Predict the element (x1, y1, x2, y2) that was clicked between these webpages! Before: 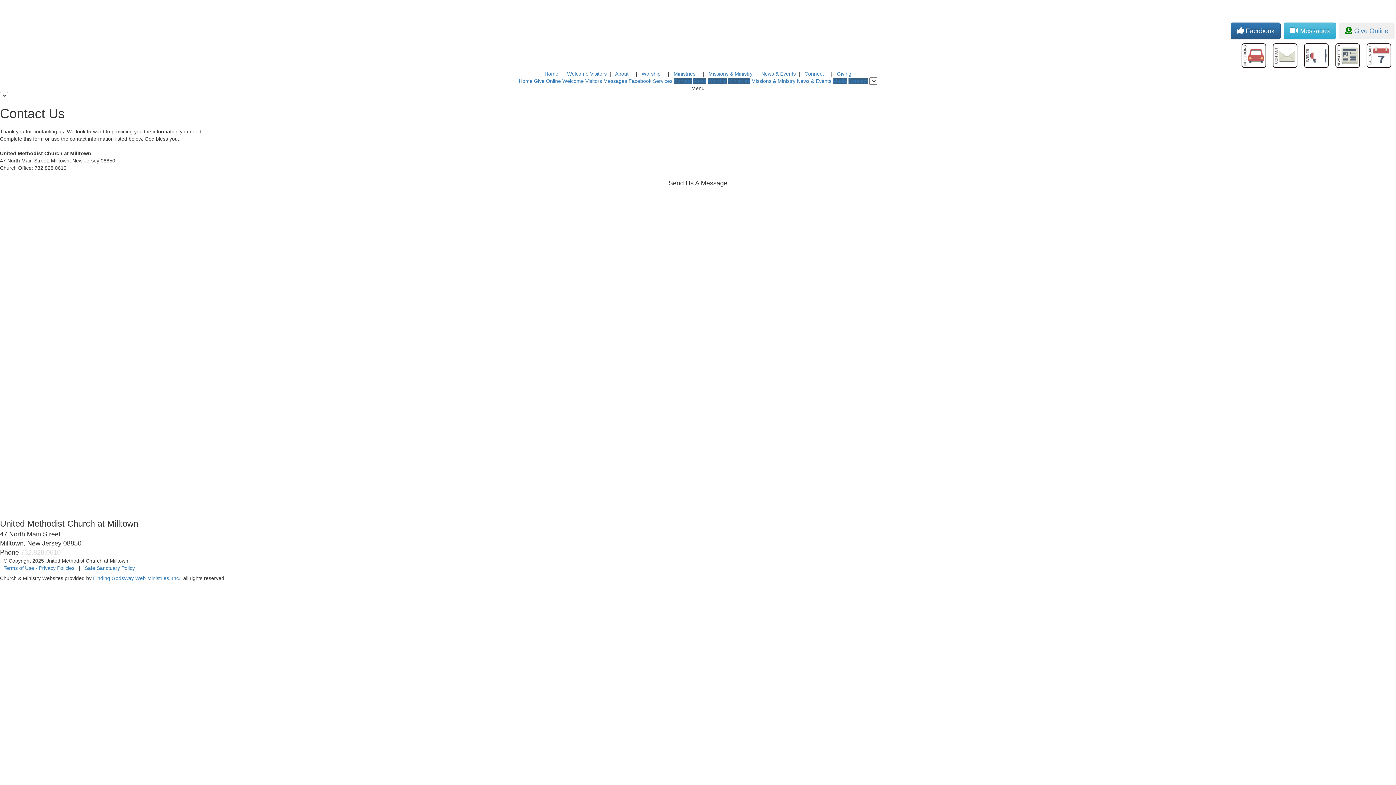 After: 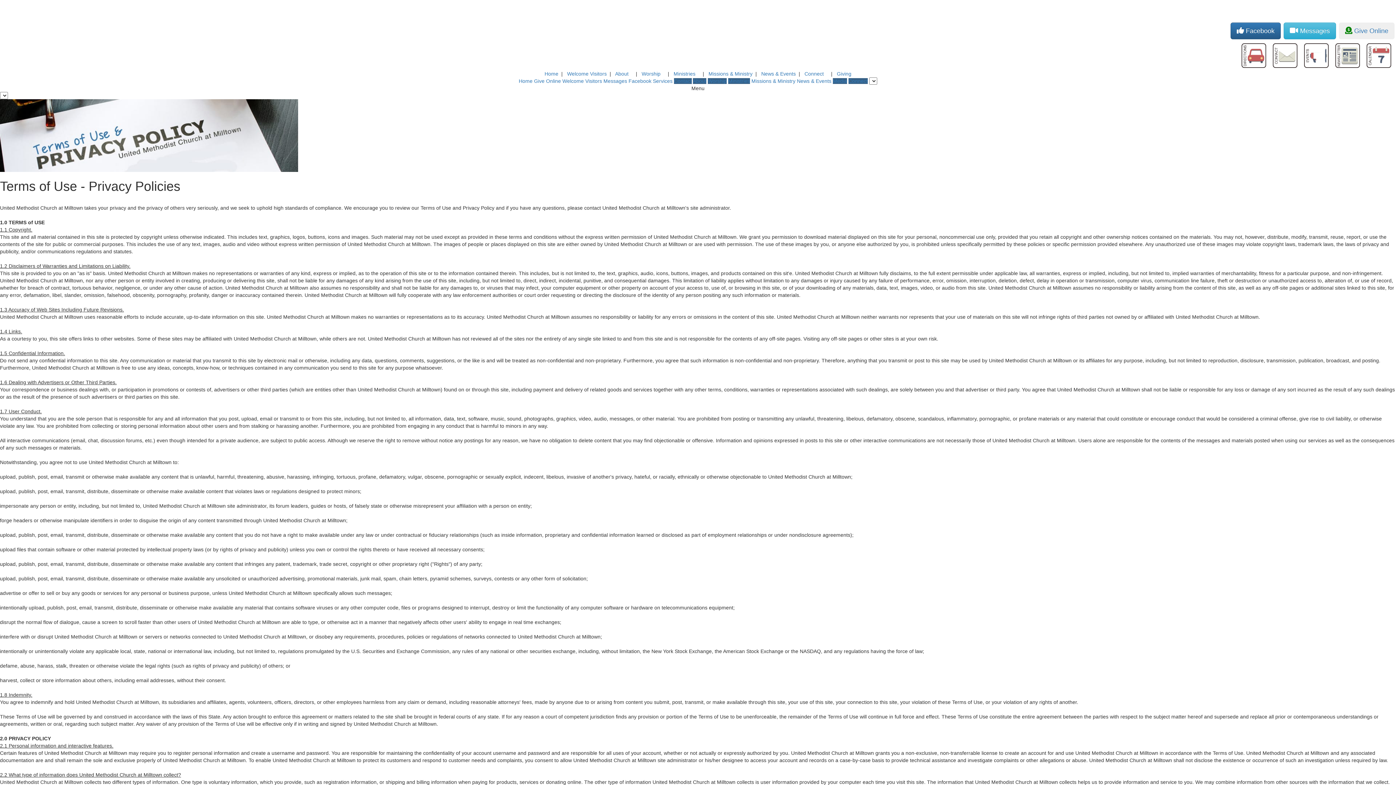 Action: label: Terms of Use - Privacy Policies bbox: (3, 565, 74, 571)